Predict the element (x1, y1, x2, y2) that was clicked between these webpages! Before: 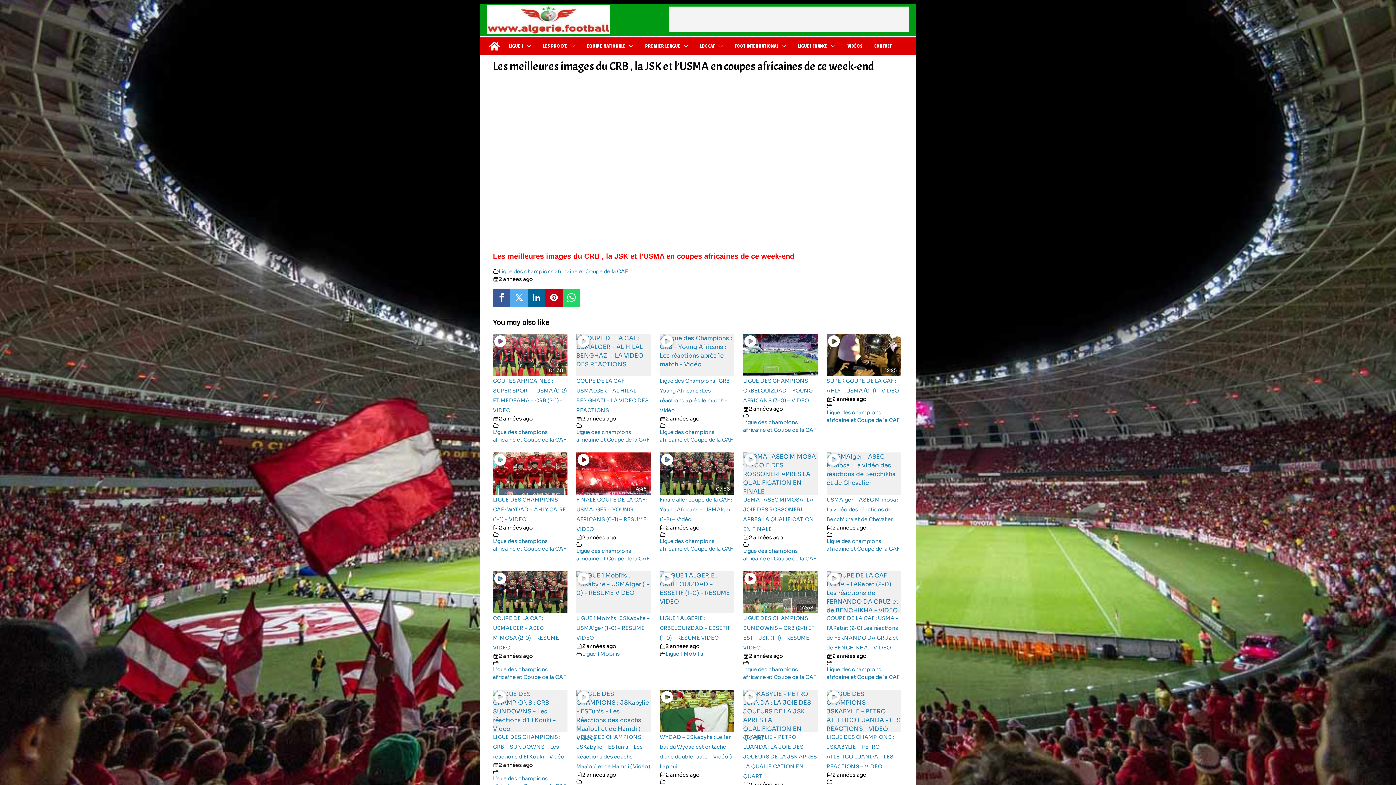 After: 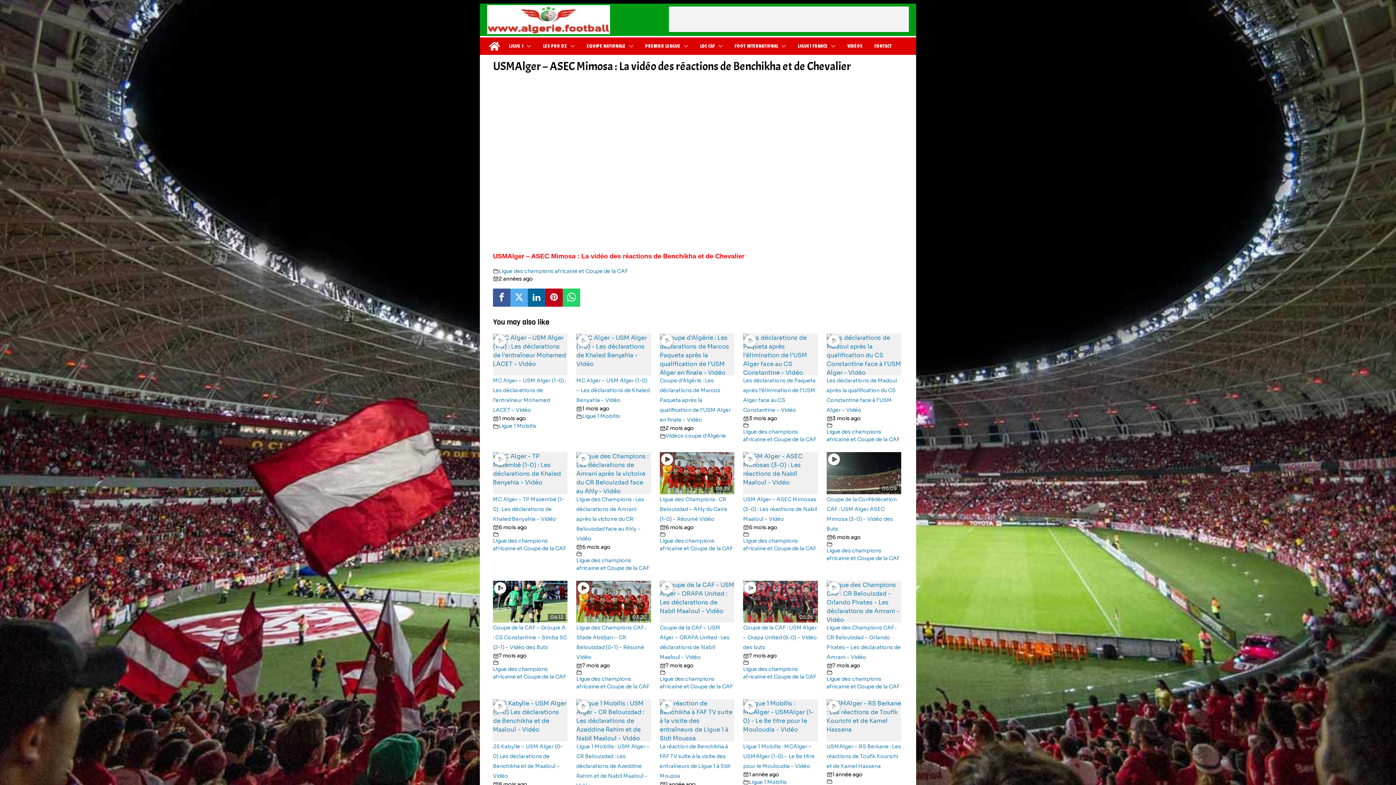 Action: label: USMAlger – ASEC Mimosa : La vidéo des réactions de Benchikha et de Chevalier bbox: (826, 496, 898, 522)